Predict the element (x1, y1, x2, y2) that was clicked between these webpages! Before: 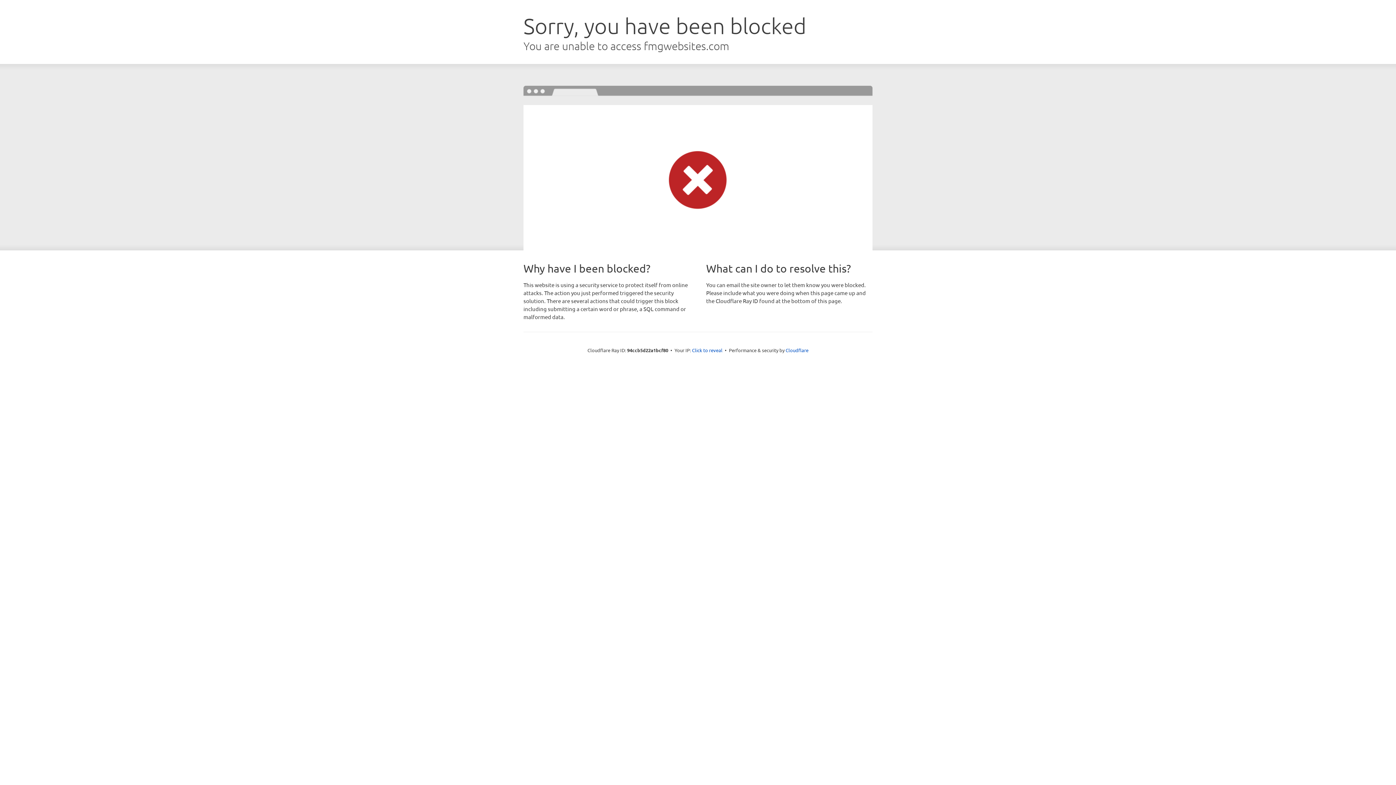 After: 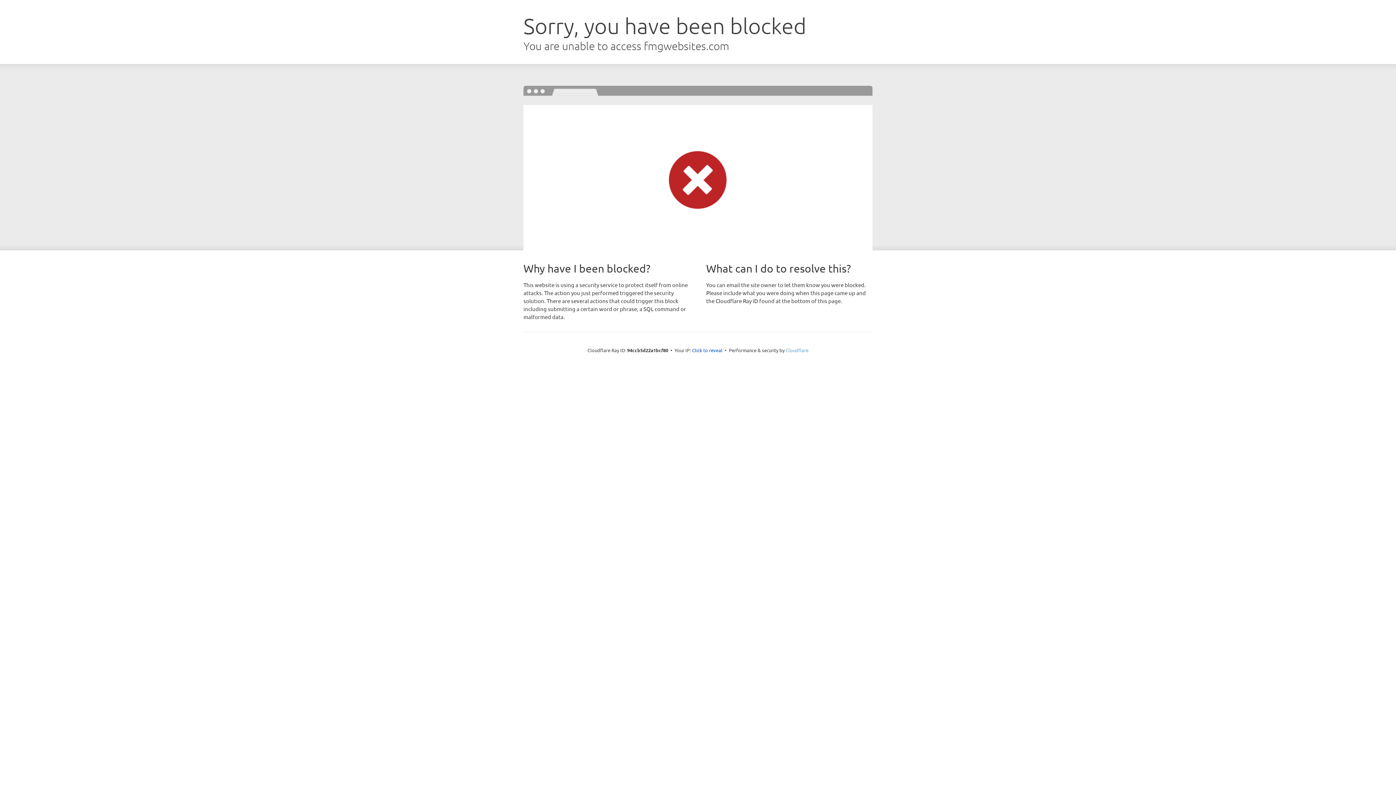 Action: label: Cloudflare bbox: (785, 347, 808, 353)